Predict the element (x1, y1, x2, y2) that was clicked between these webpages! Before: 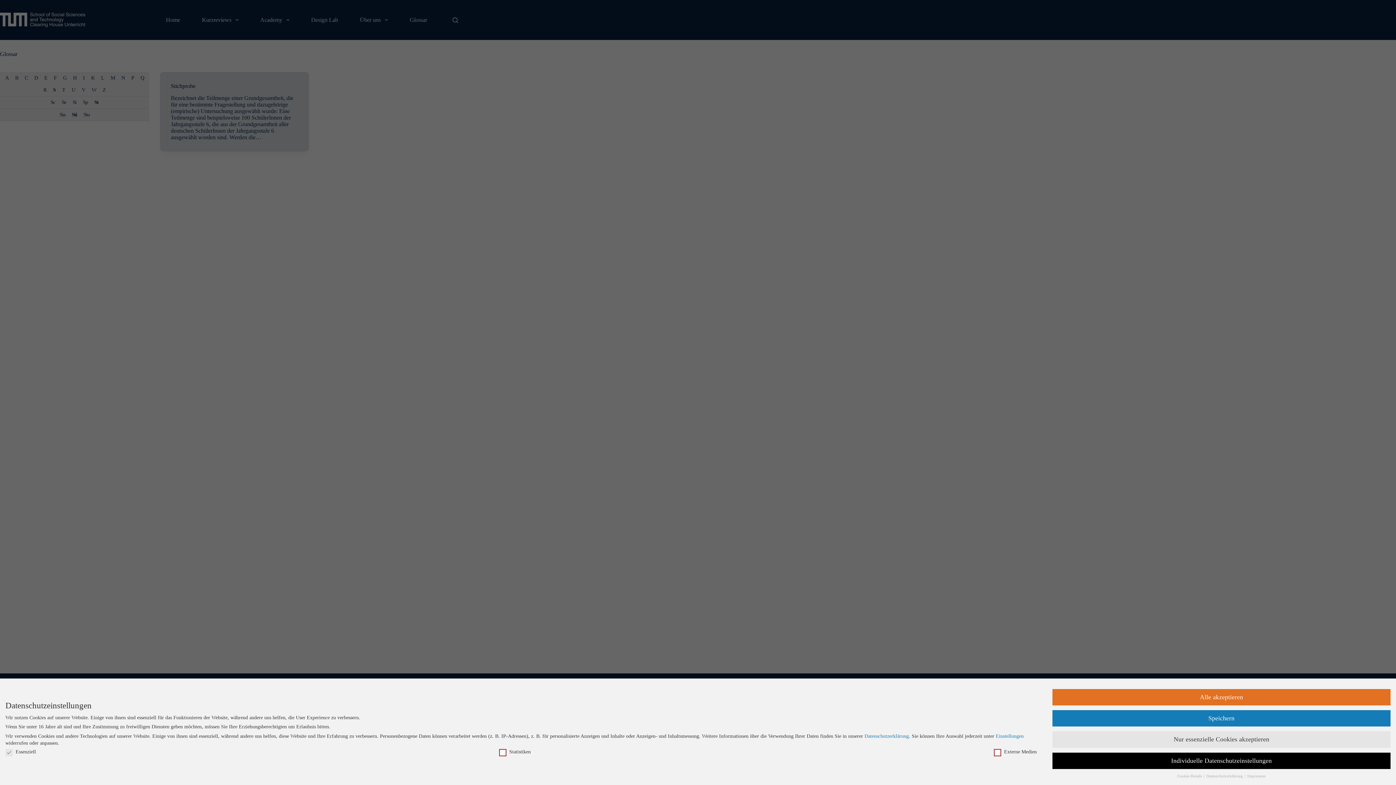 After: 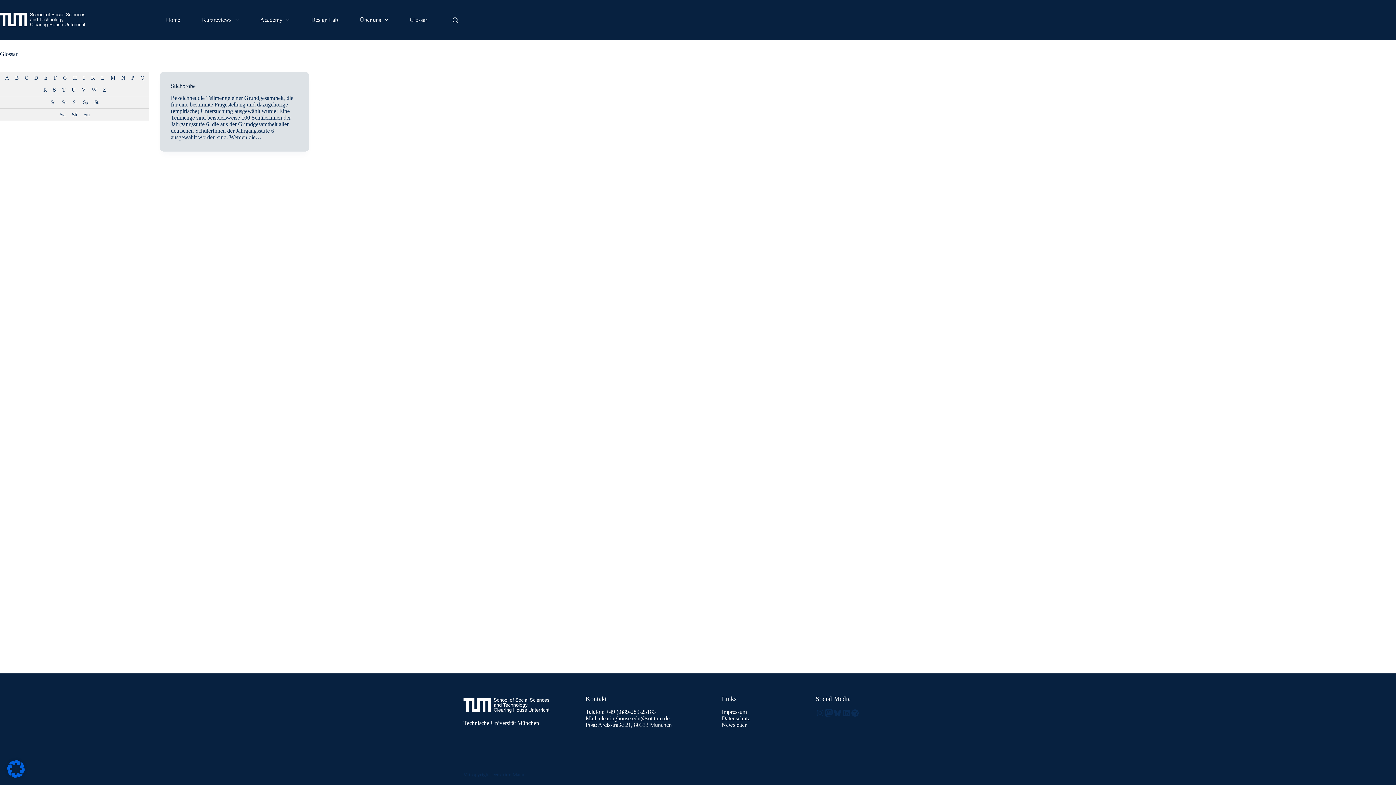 Action: label: Speichern bbox: (1052, 710, 1390, 726)